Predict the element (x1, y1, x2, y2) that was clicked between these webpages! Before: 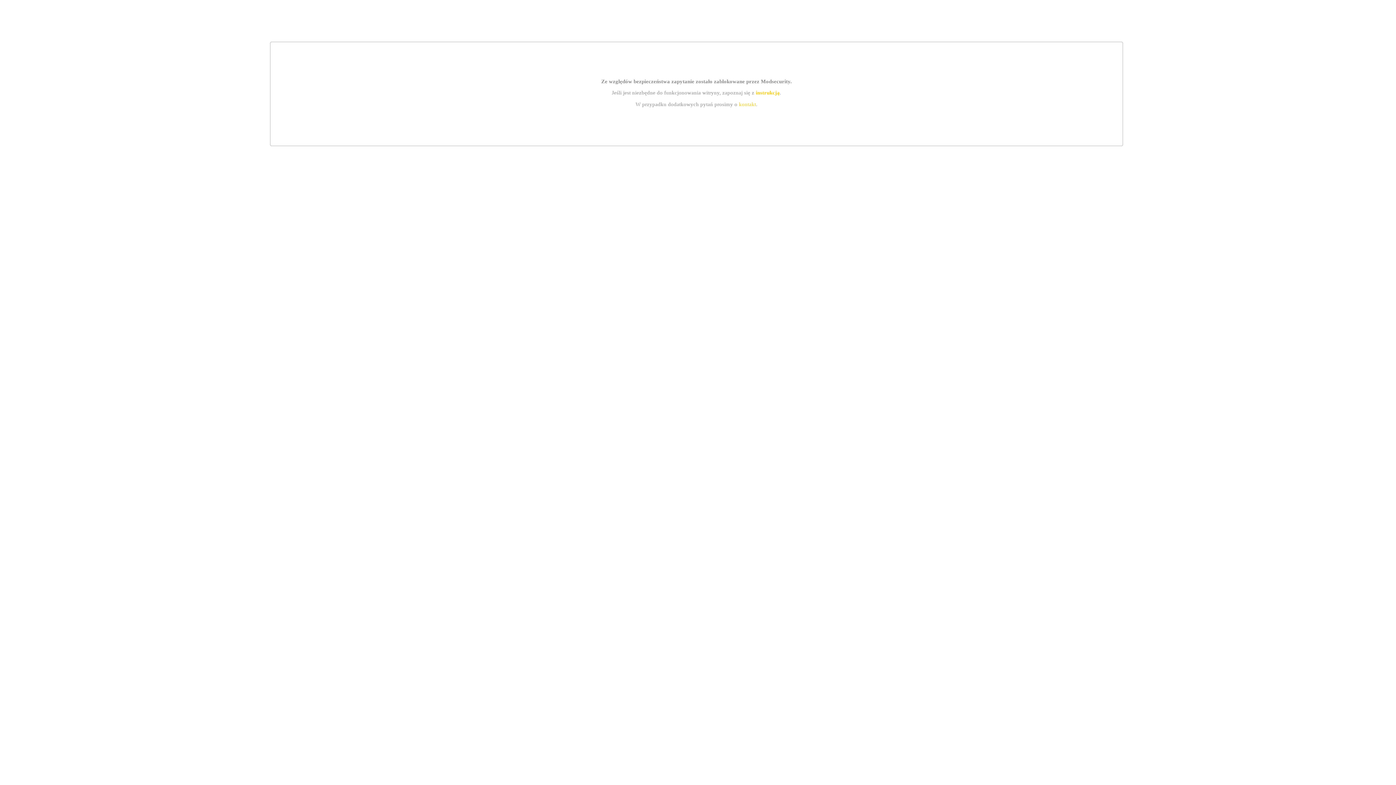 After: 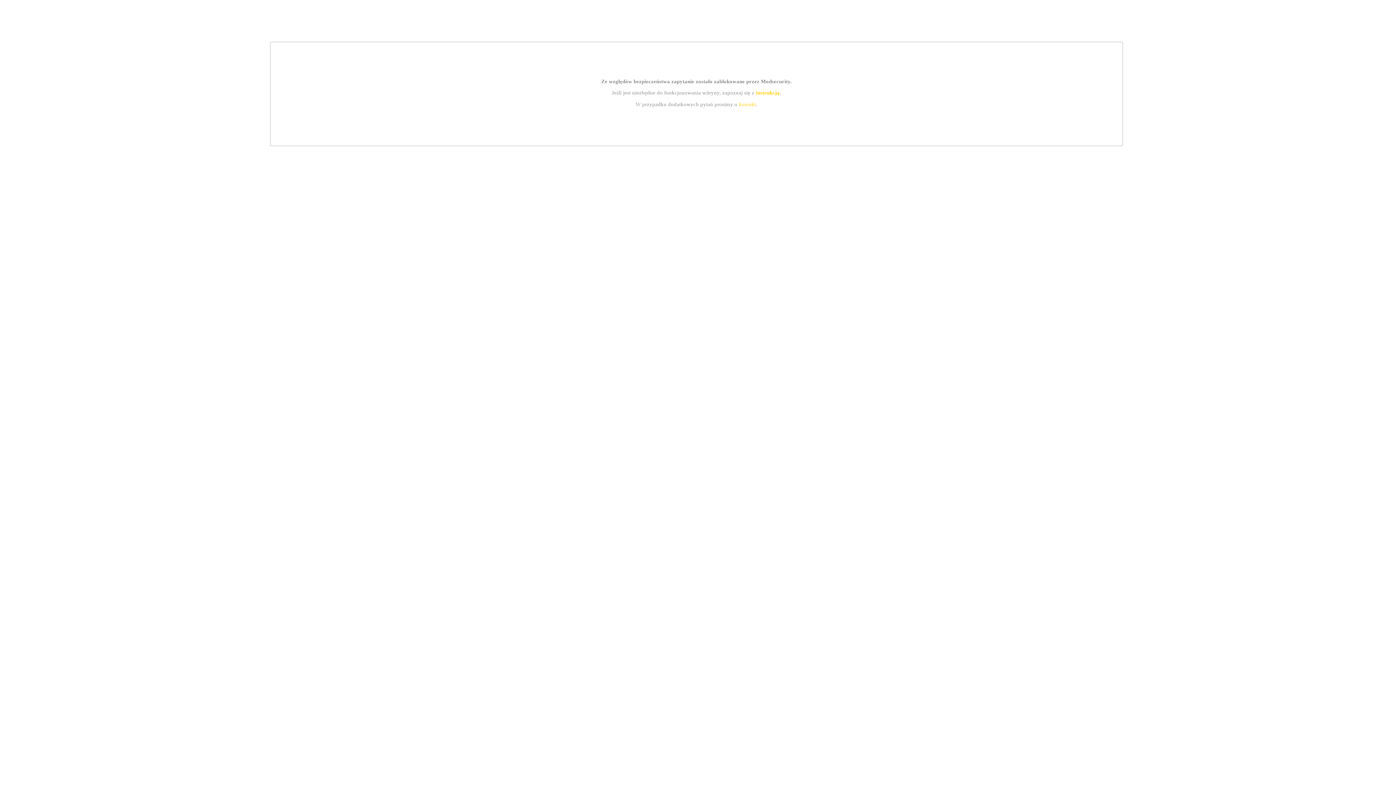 Action: bbox: (755, 89, 779, 95) label: instrukcją